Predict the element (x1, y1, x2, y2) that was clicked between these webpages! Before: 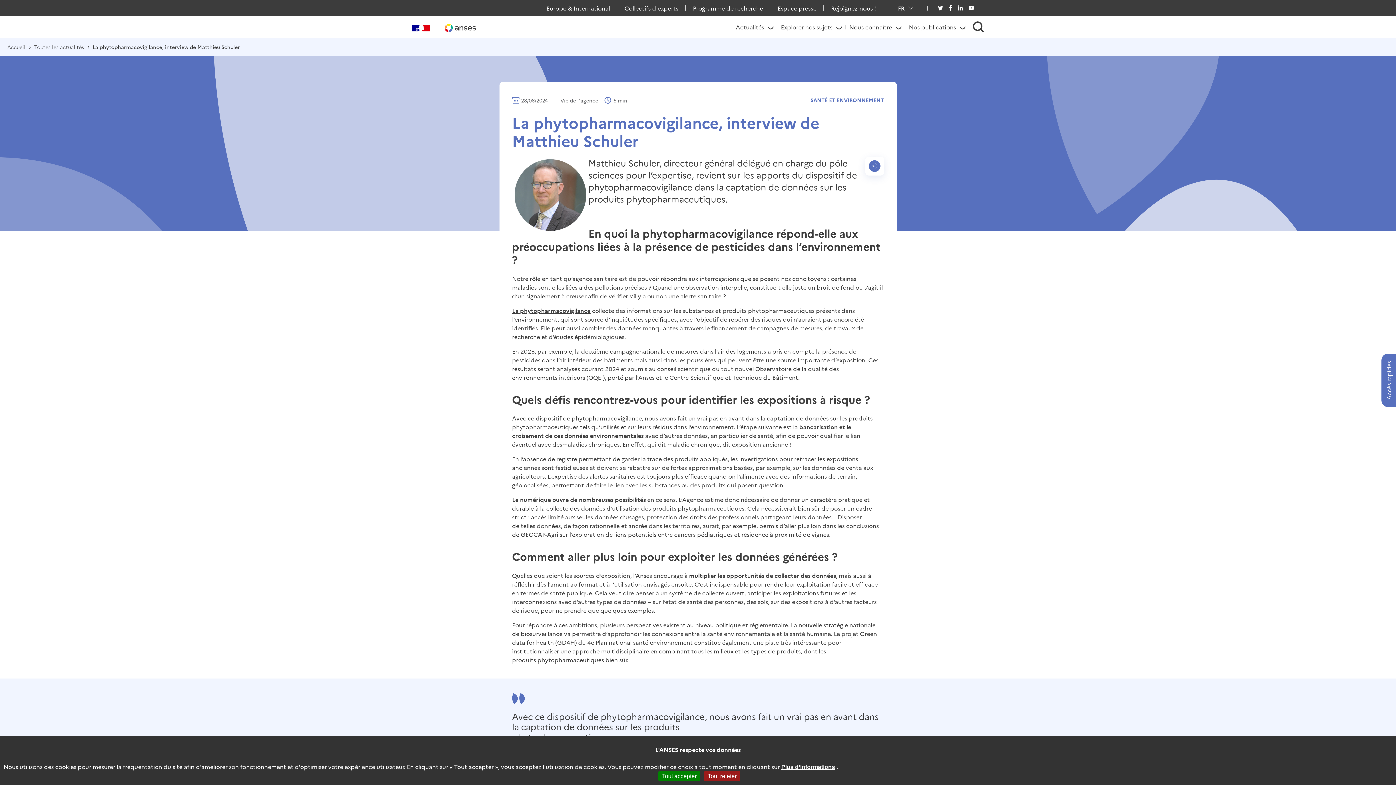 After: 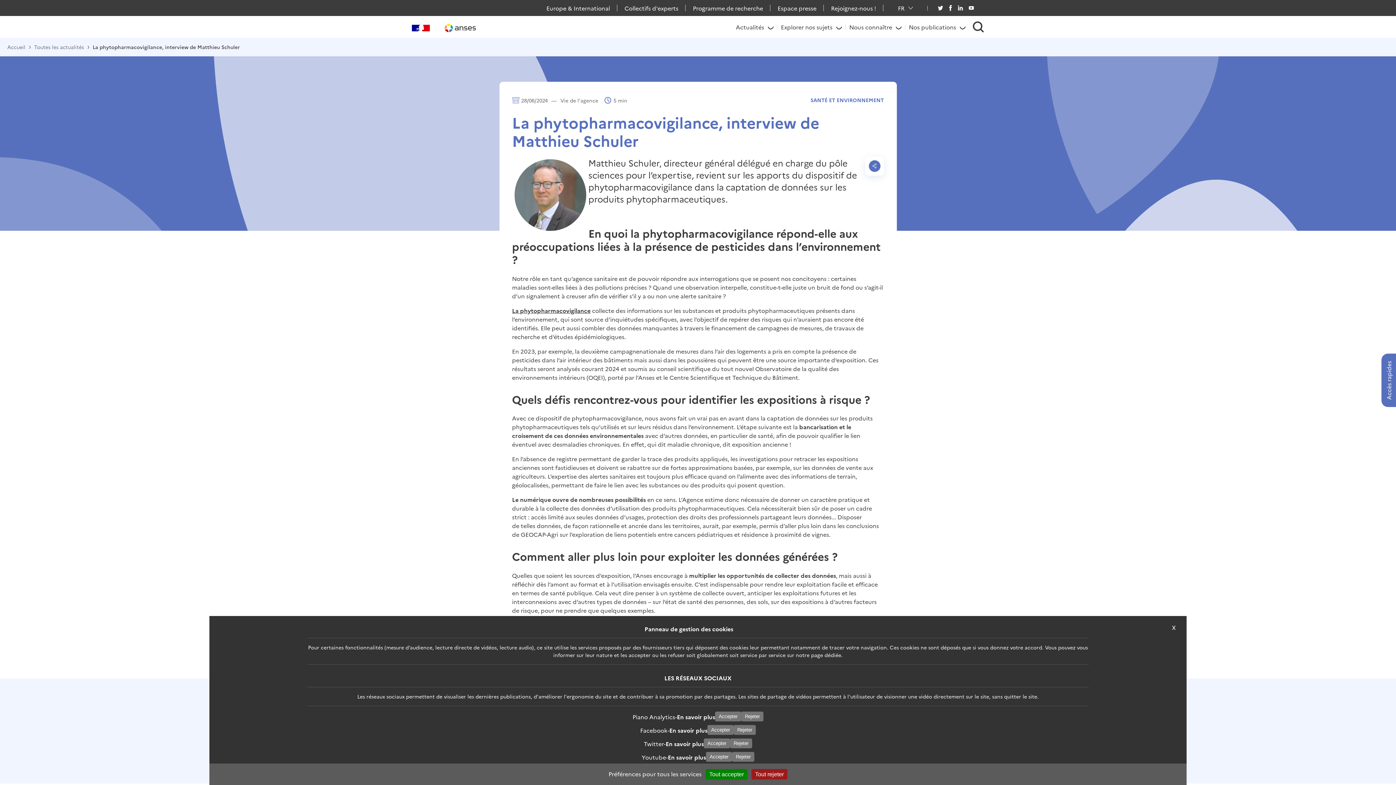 Action: label: Plus d’informations bbox: (781, 764, 835, 770)